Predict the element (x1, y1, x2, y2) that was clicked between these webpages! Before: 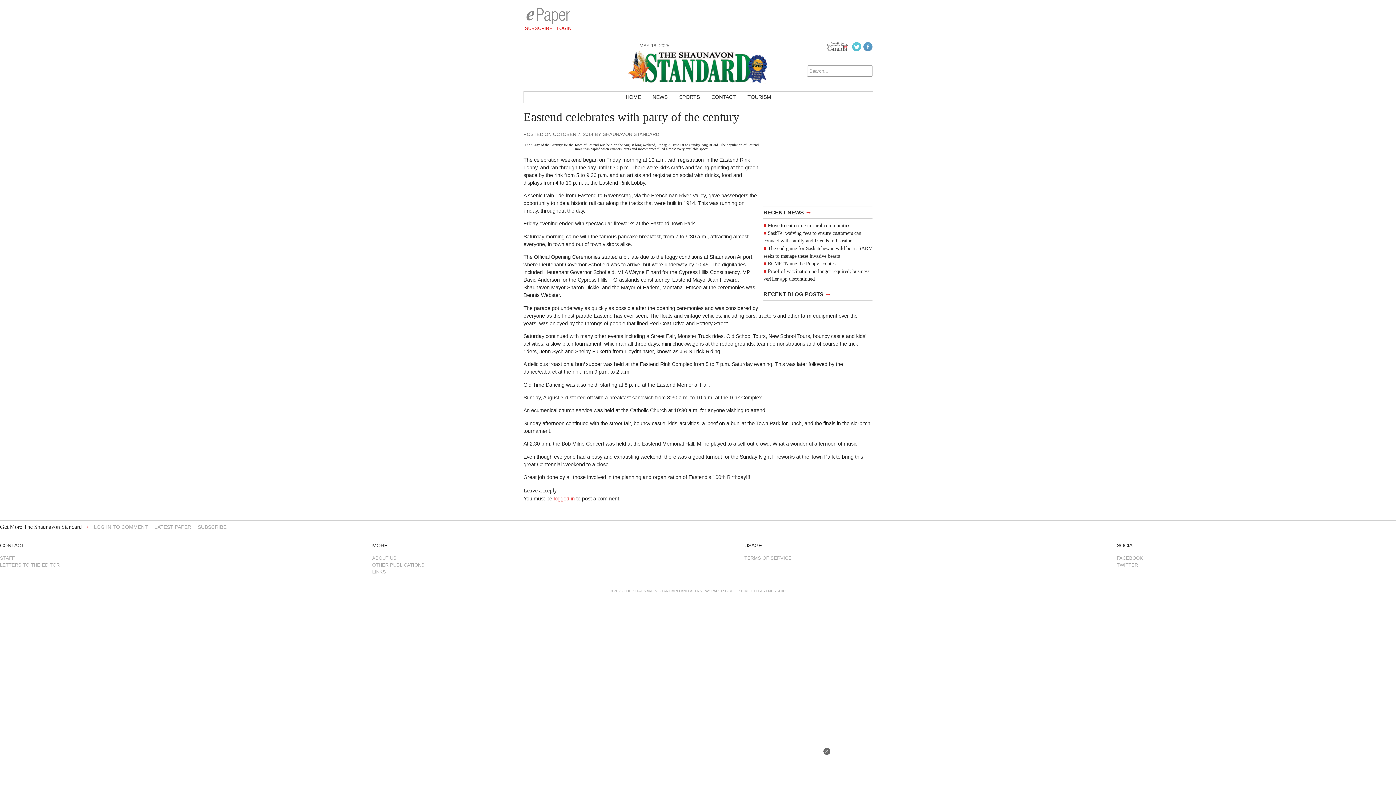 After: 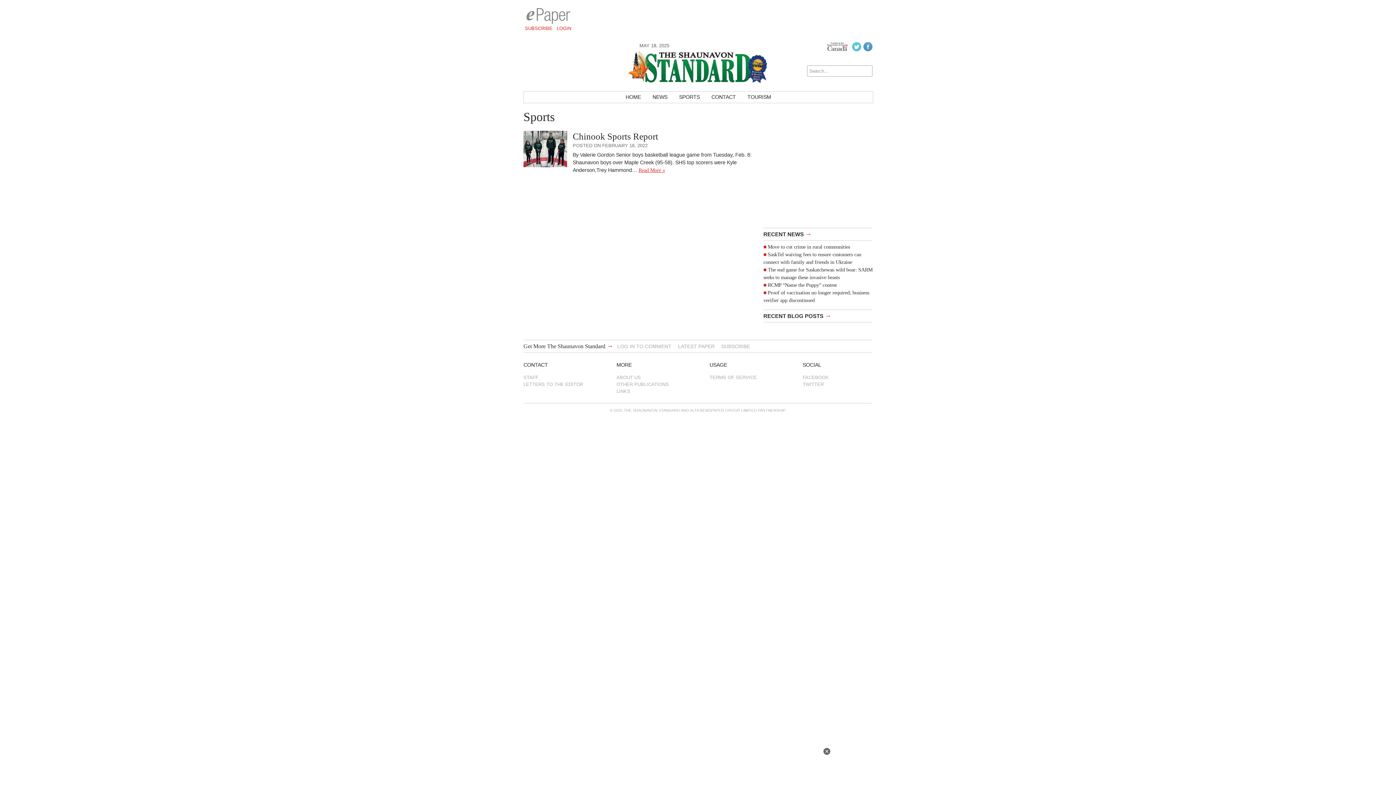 Action: label: SPORTS bbox: (674, 91, 705, 102)